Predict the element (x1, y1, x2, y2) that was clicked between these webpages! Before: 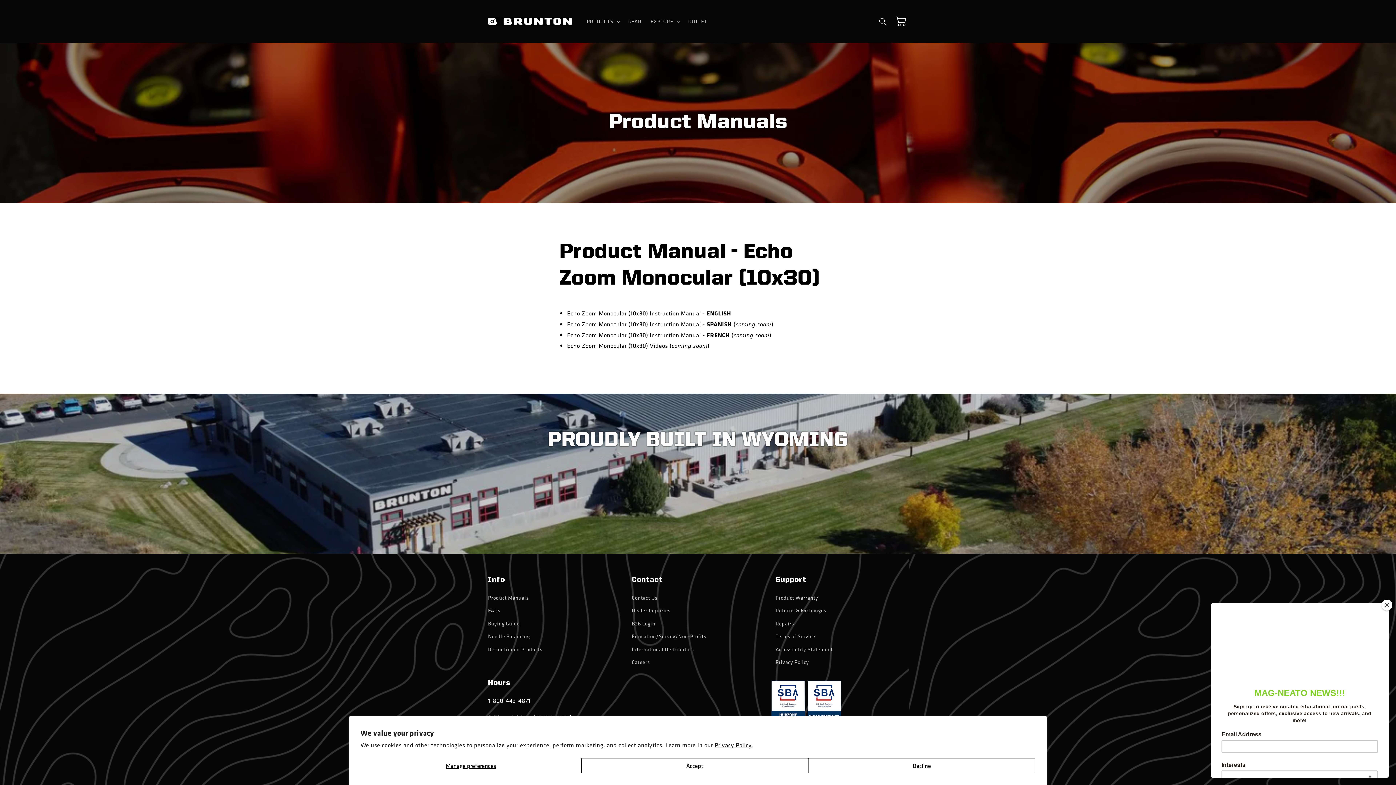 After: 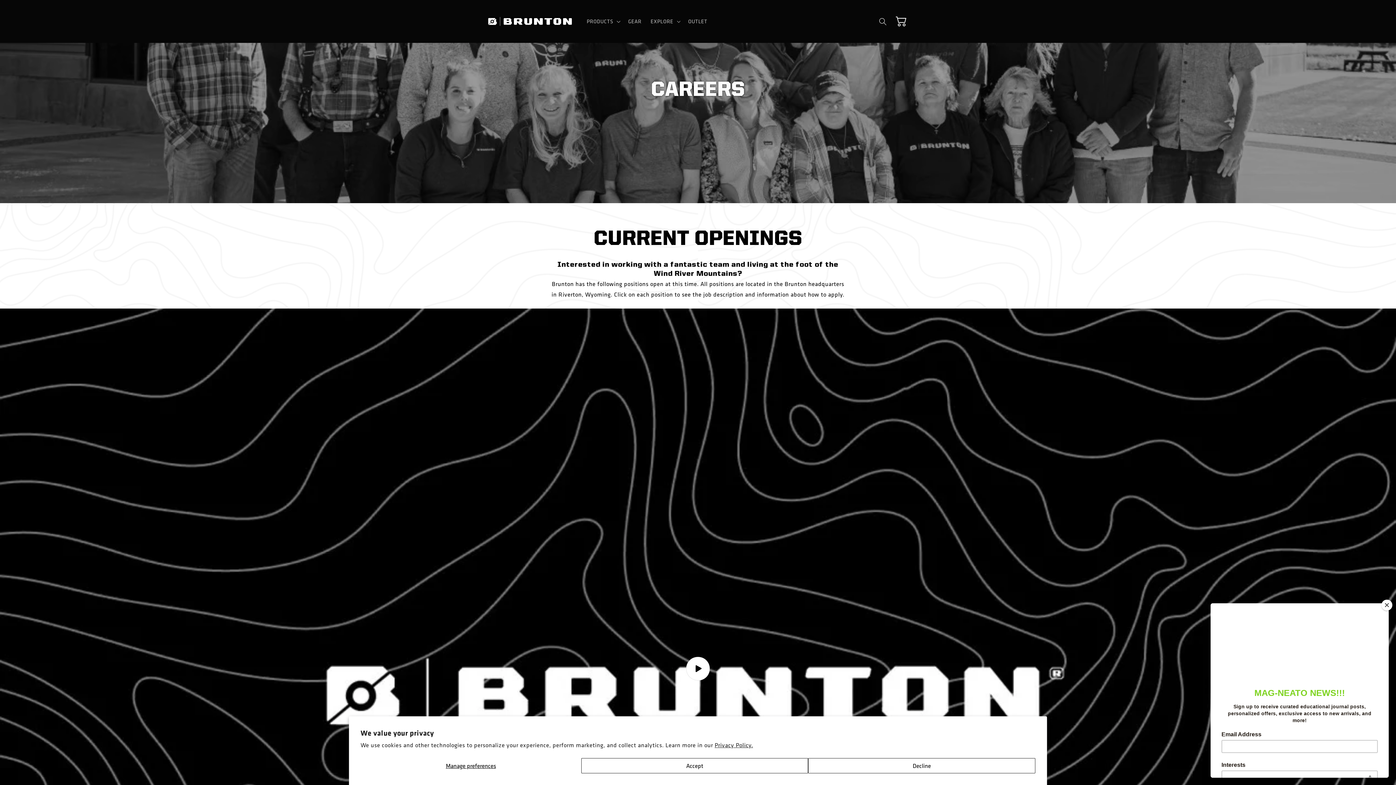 Action: bbox: (632, 656, 649, 668) label: Careers